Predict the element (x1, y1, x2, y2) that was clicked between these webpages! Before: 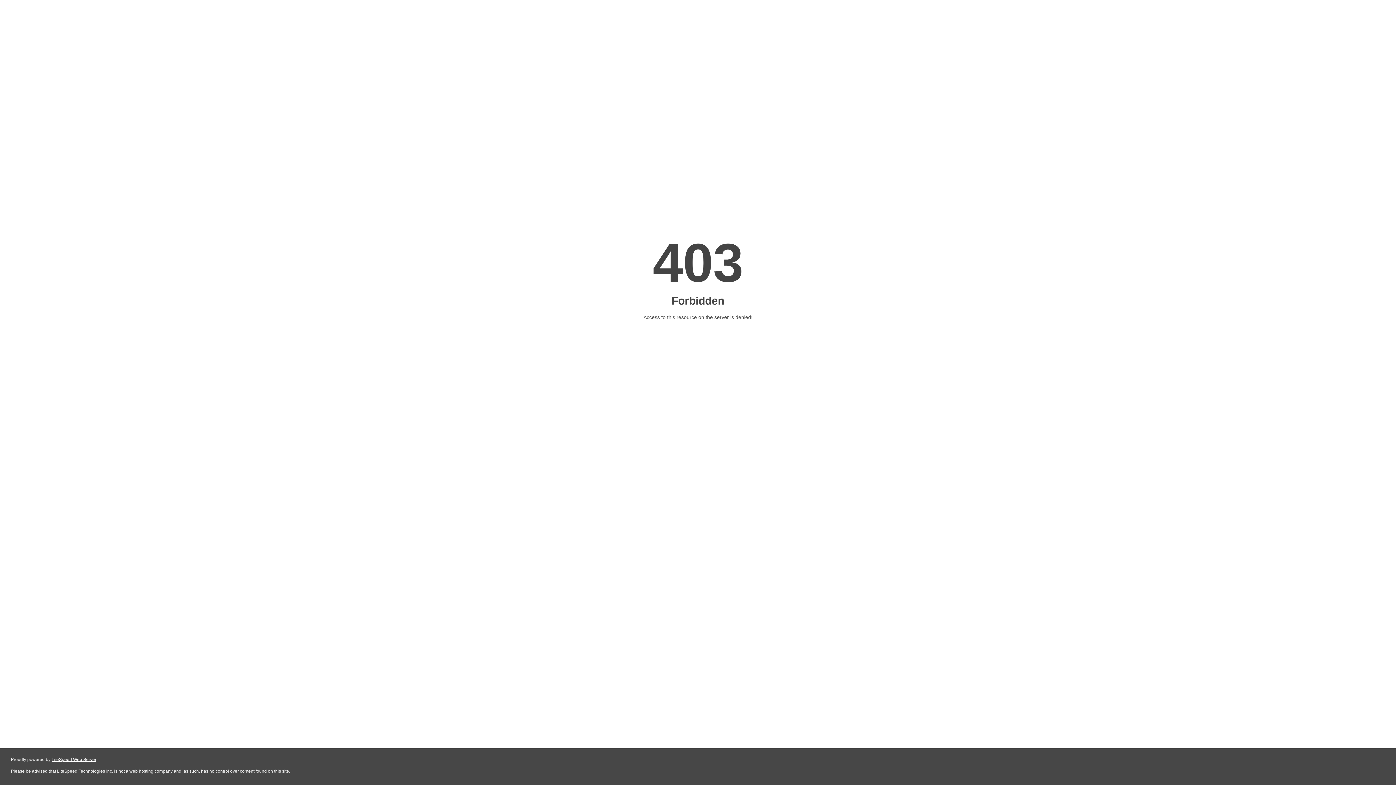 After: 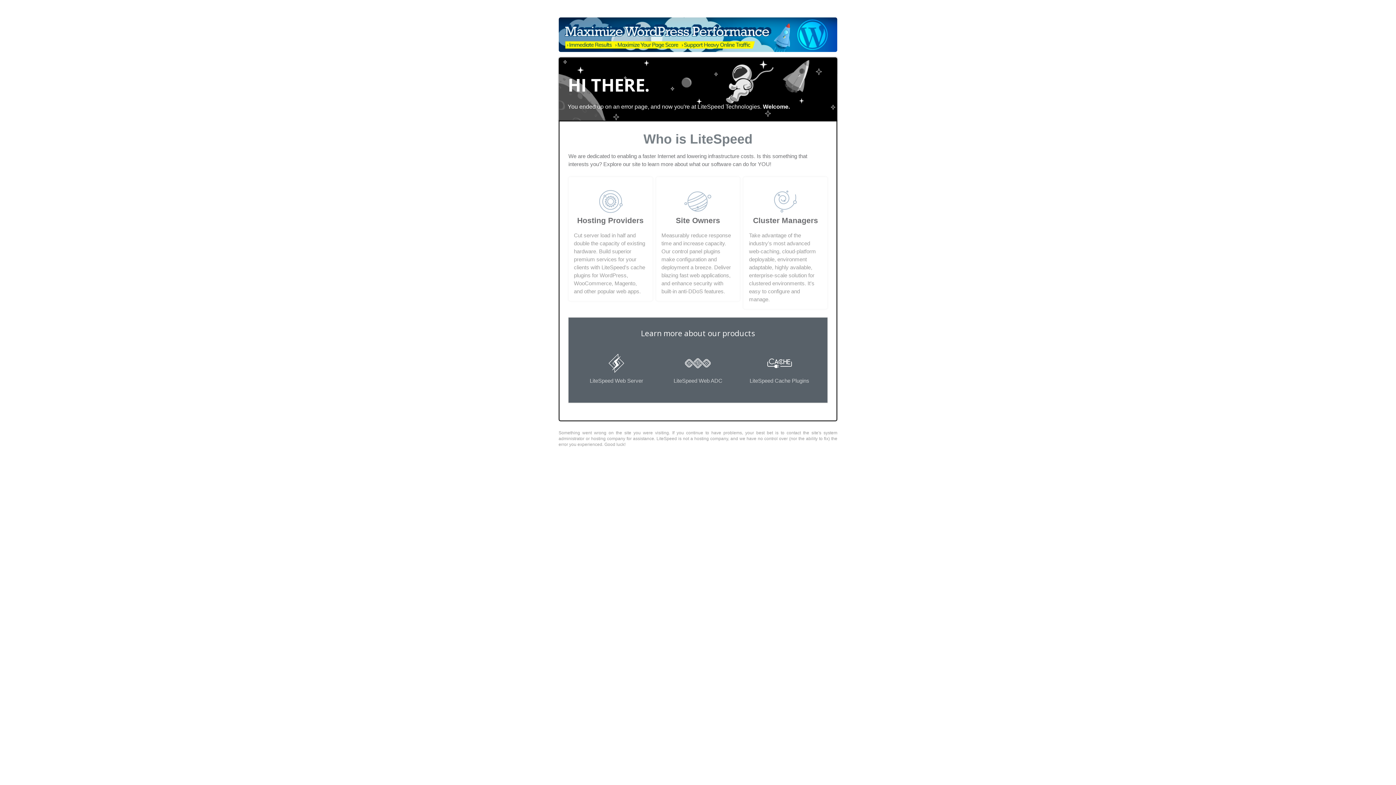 Action: label: LiteSpeed Web Server bbox: (51, 757, 96, 762)